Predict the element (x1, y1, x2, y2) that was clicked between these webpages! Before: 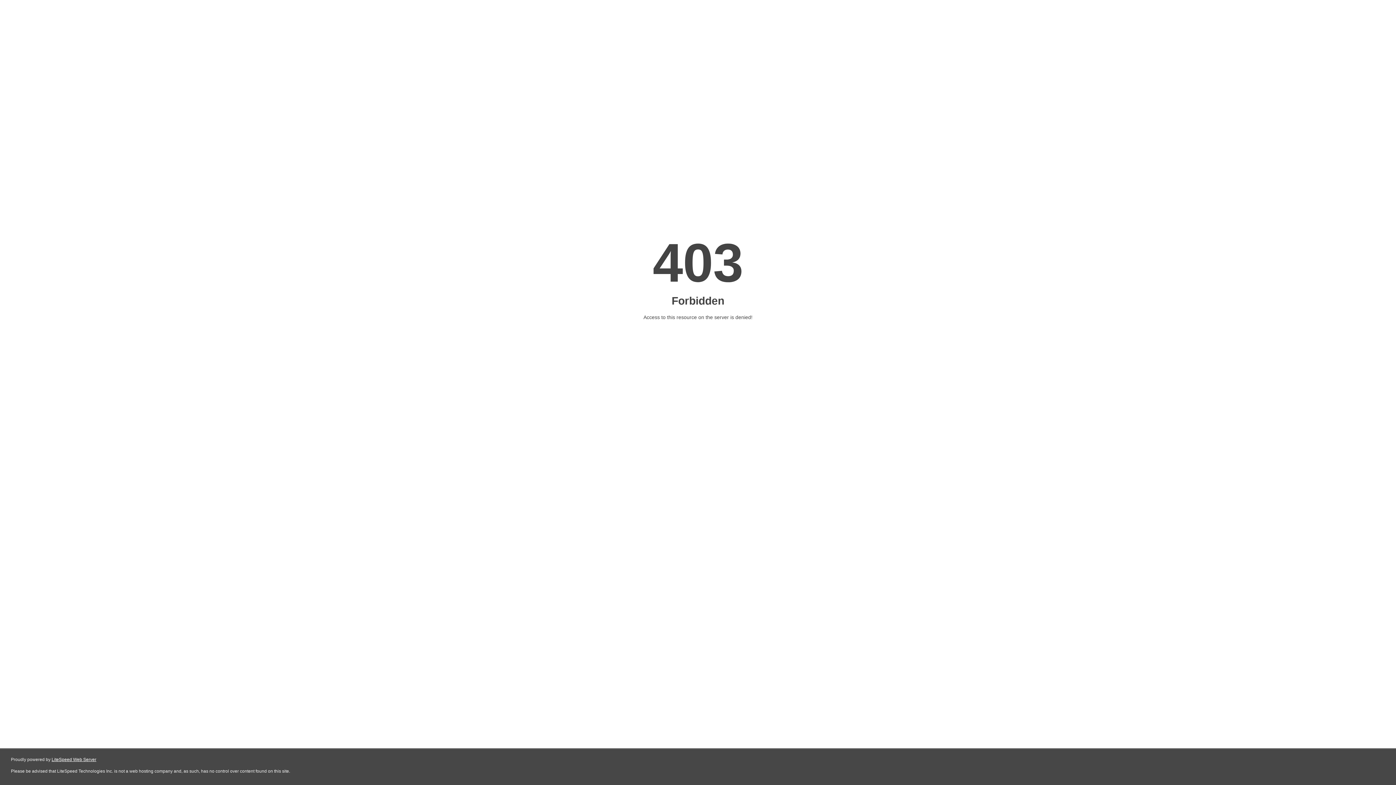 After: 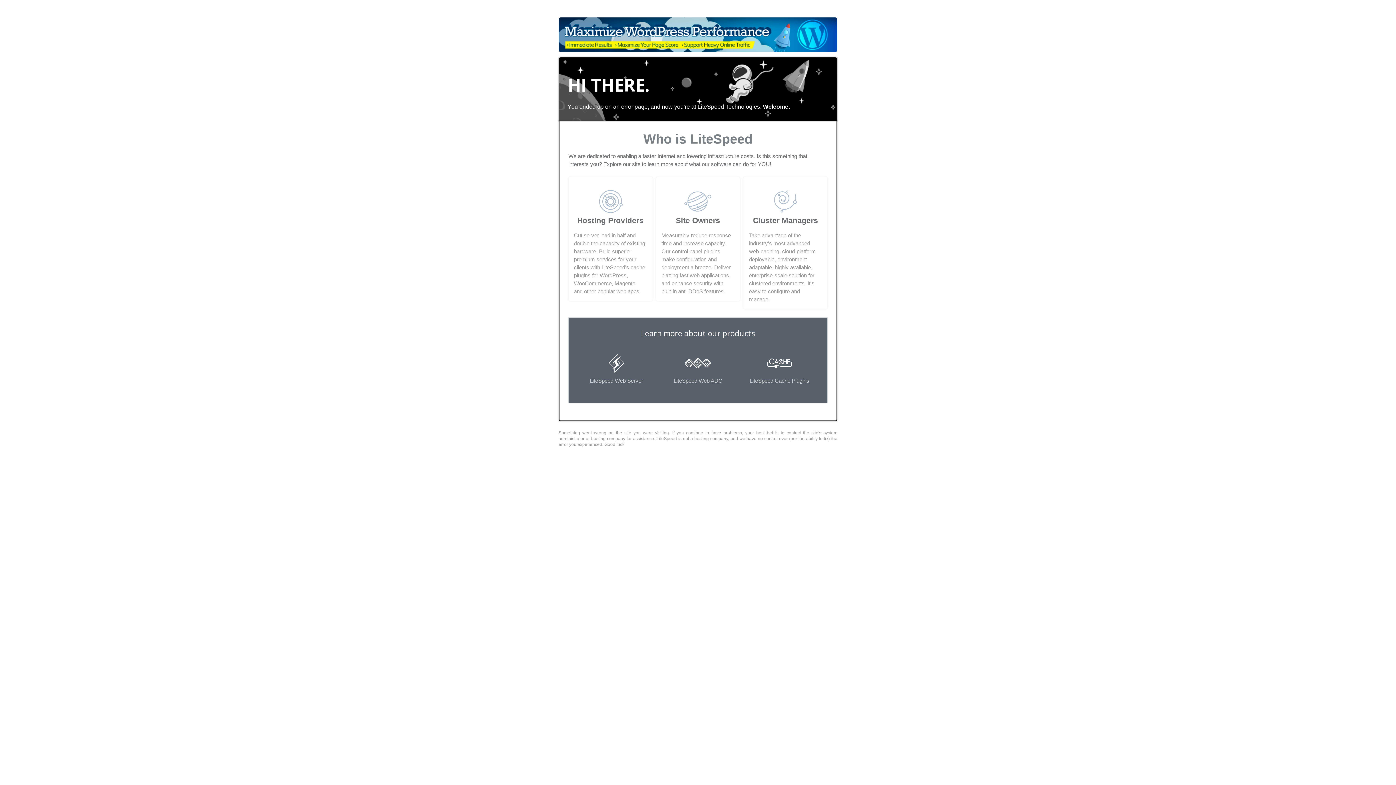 Action: label: LiteSpeed Web Server bbox: (51, 757, 96, 762)